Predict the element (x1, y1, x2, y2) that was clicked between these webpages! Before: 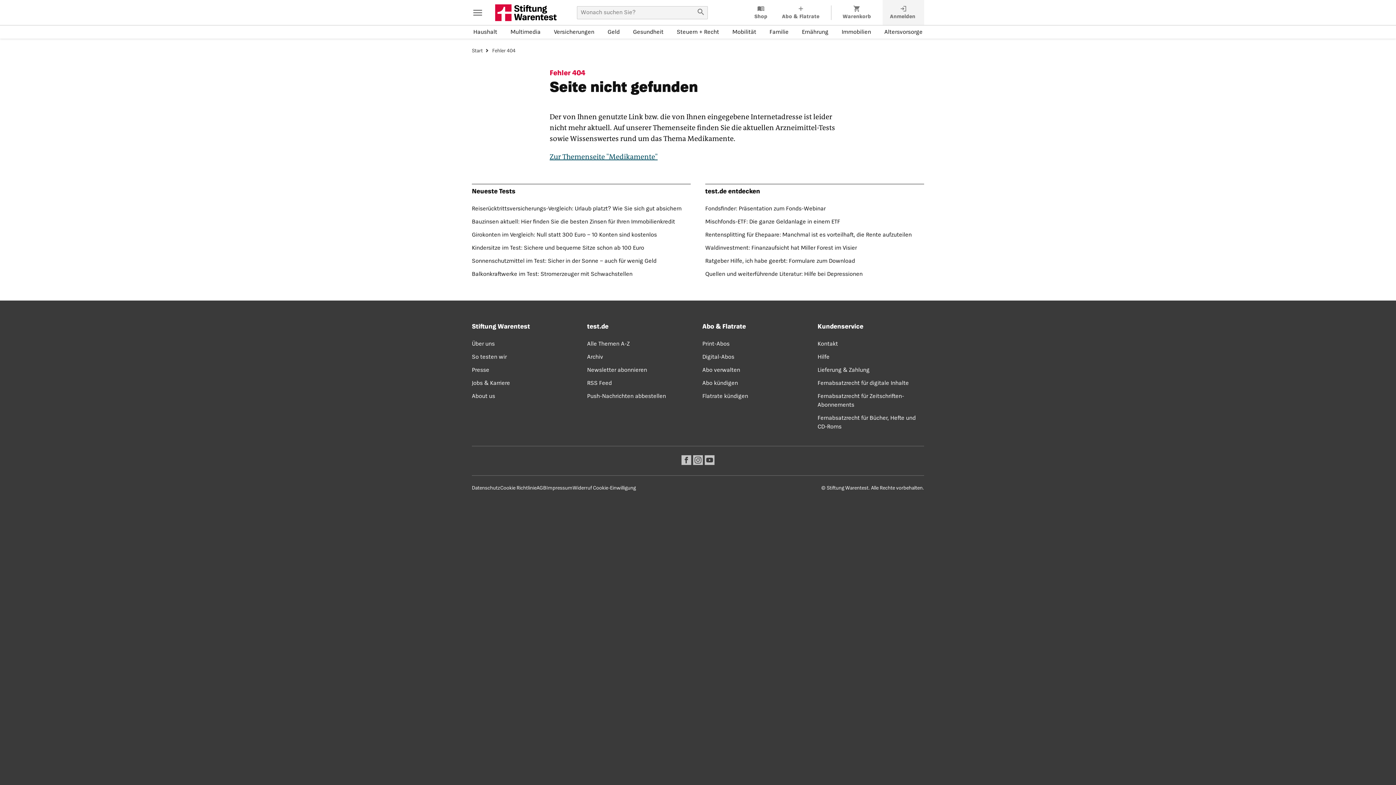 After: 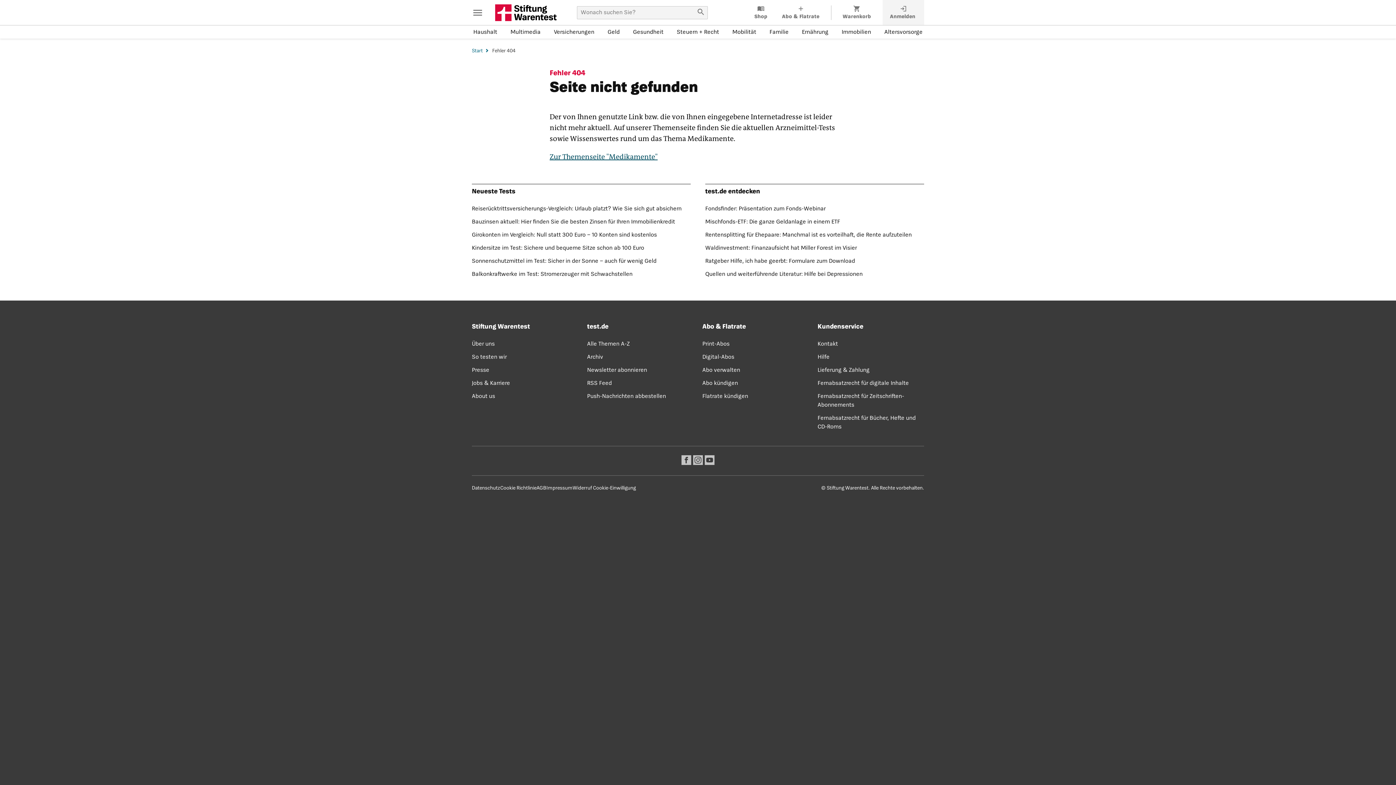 Action: label: Startweiter bbox: (472, 48, 491, 53)